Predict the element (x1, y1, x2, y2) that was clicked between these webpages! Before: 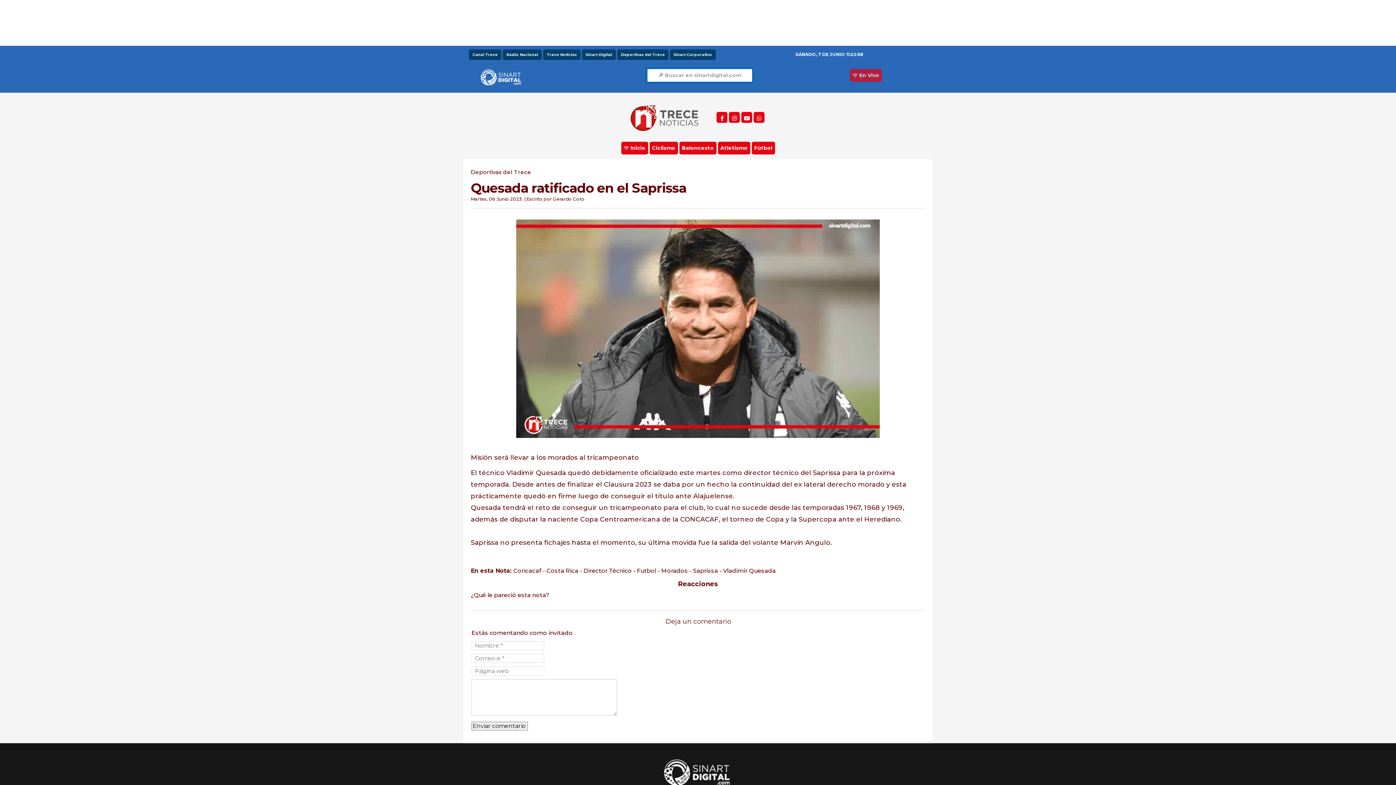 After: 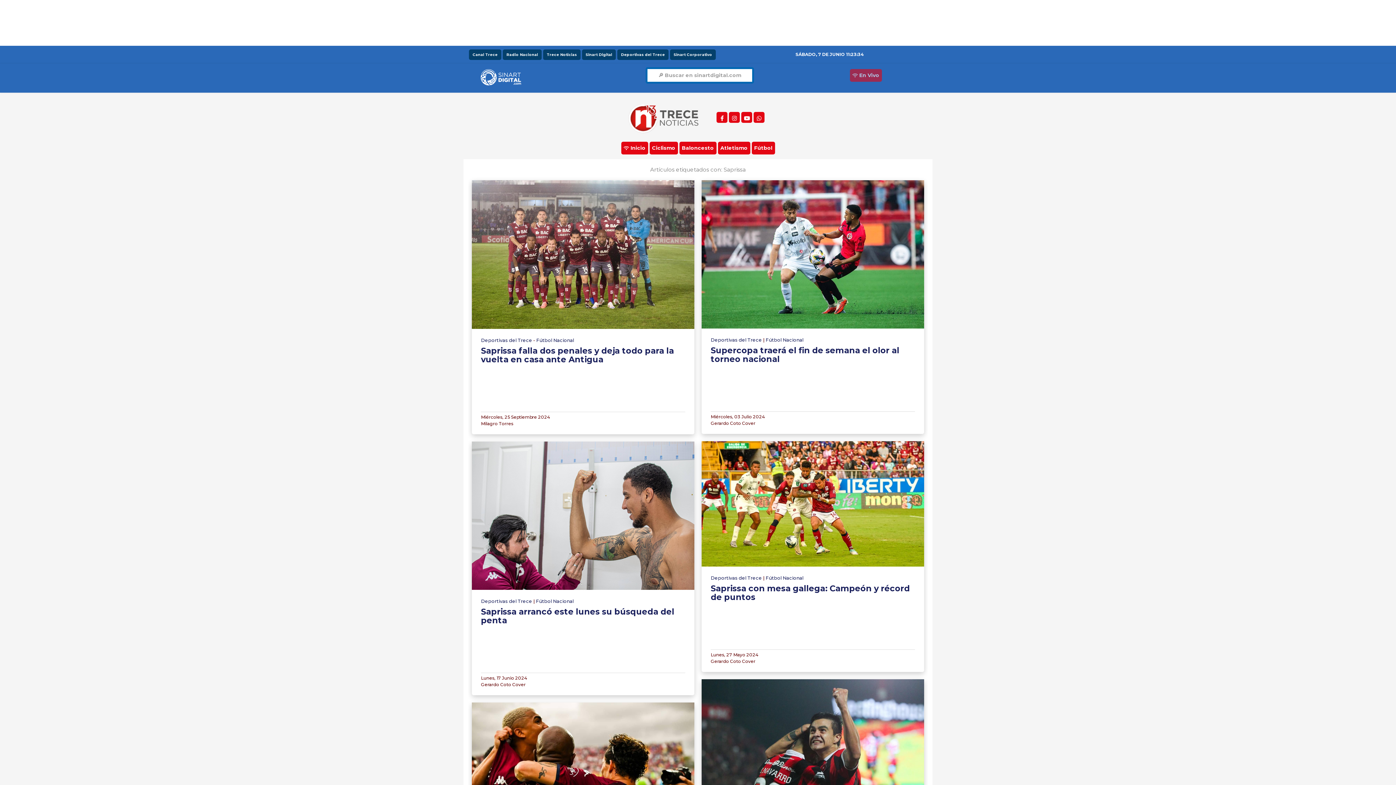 Action: label: Saprissa bbox: (693, 567, 718, 574)